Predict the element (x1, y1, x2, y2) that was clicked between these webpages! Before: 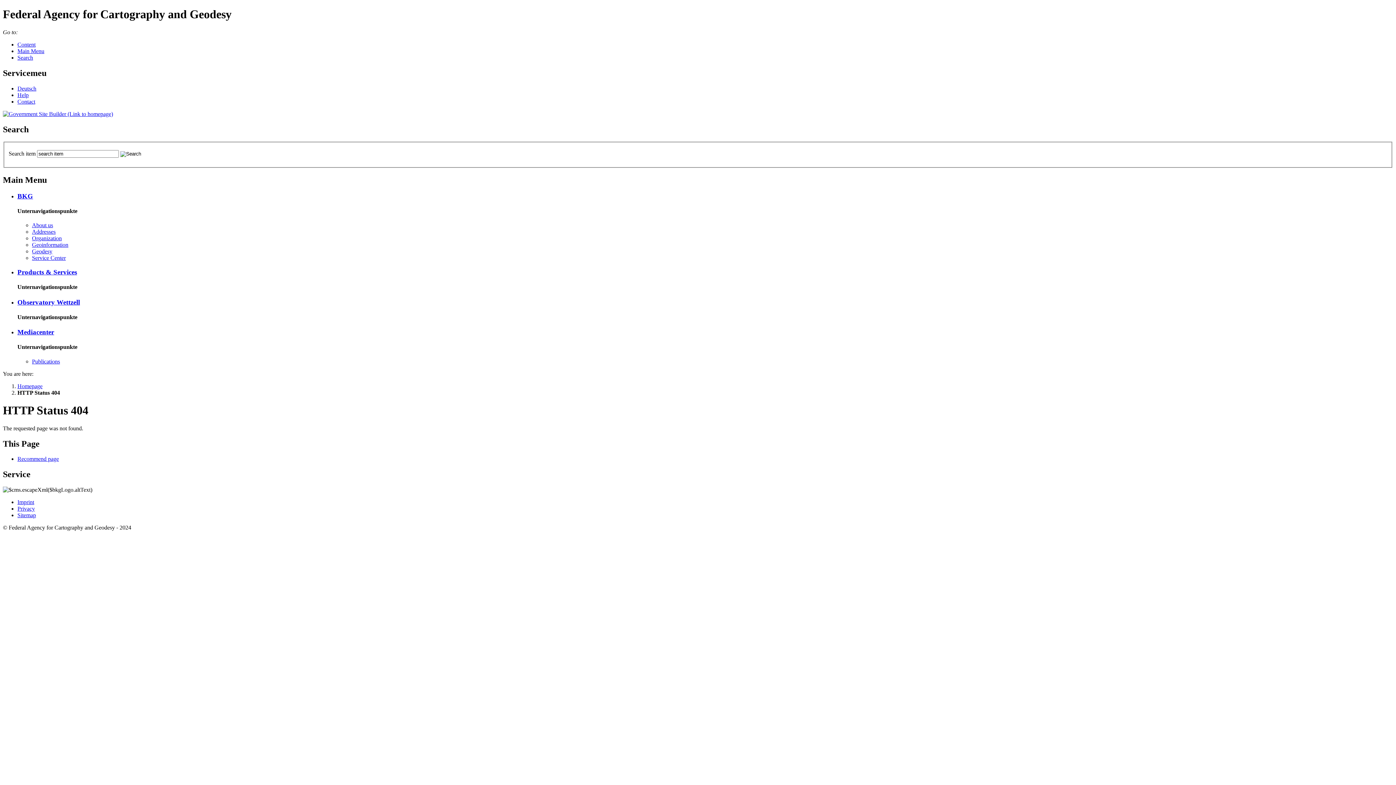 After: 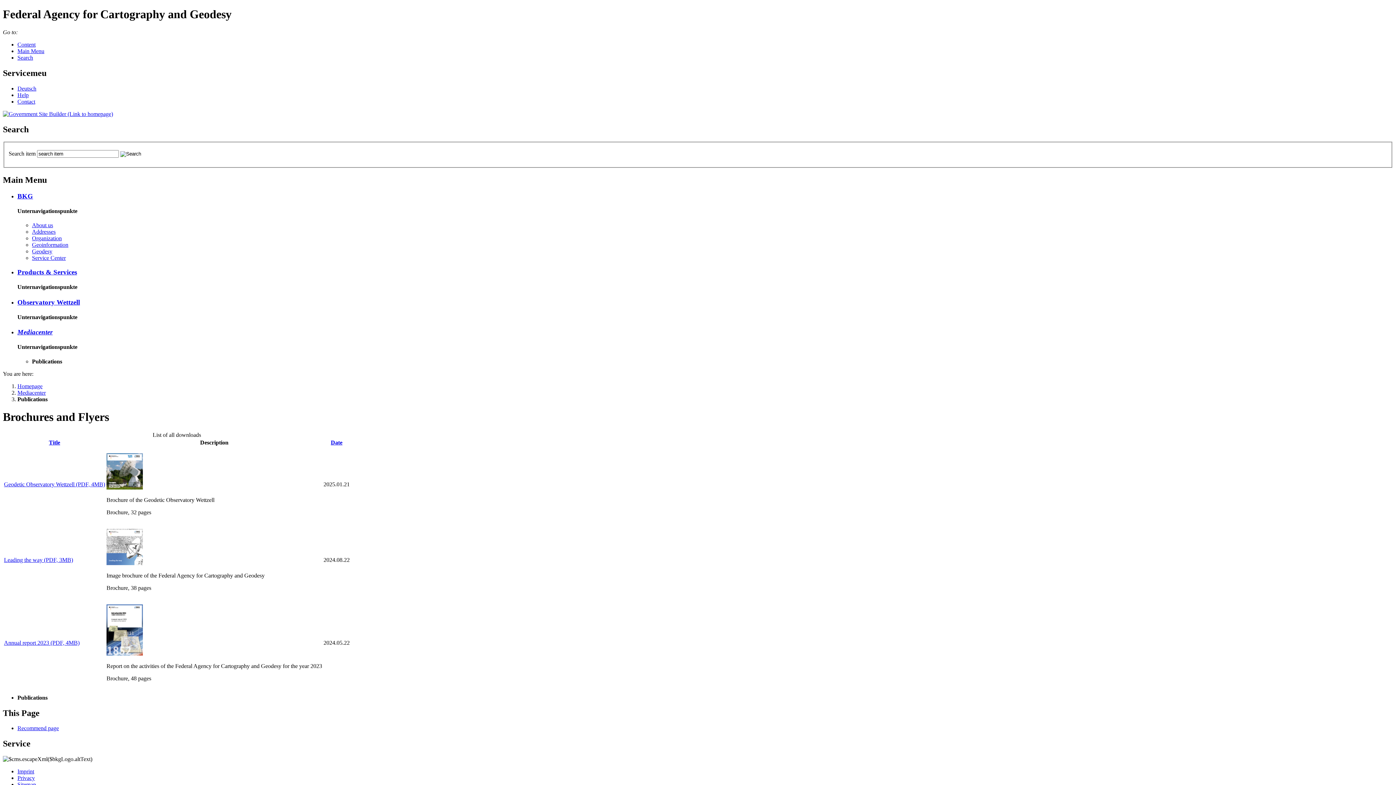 Action: label: Pub­li­ca­tions bbox: (32, 358, 60, 364)